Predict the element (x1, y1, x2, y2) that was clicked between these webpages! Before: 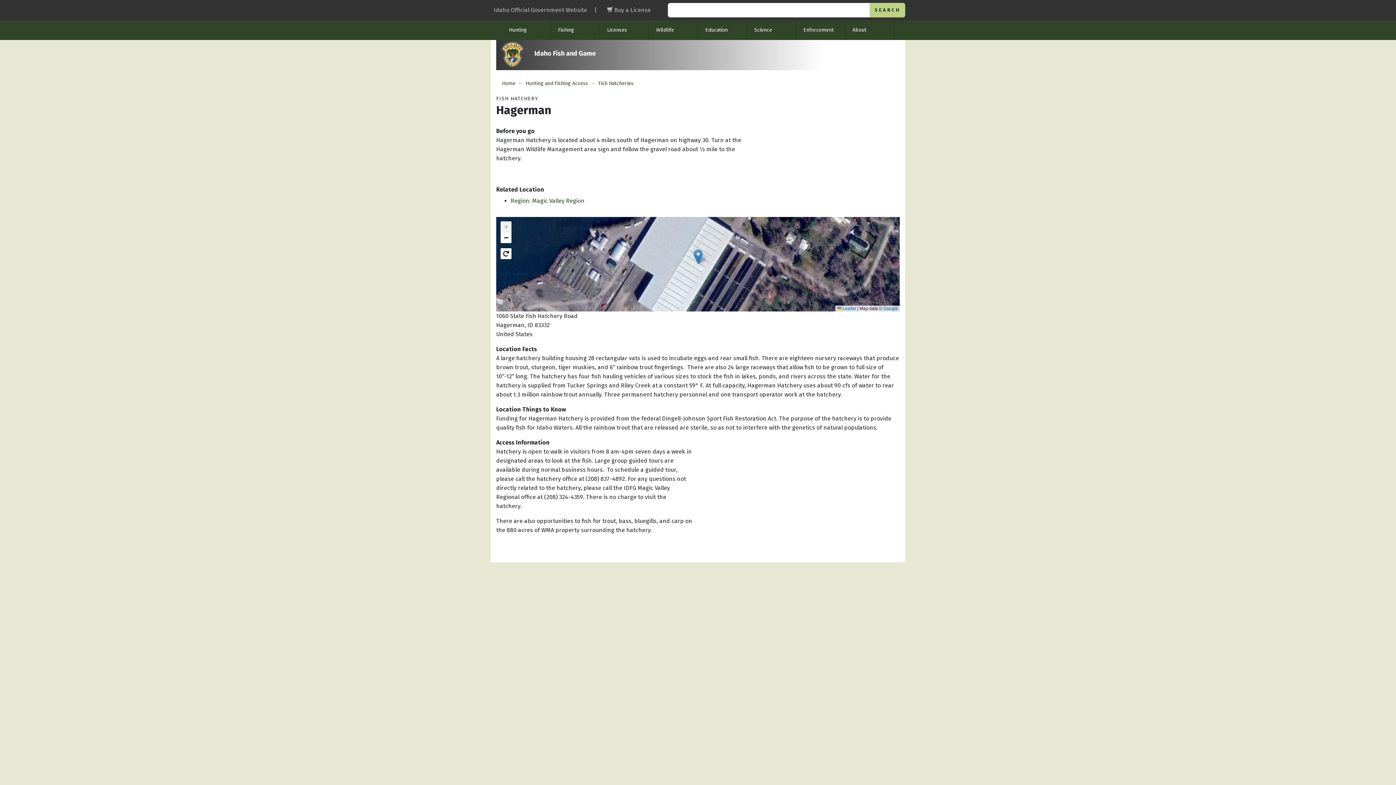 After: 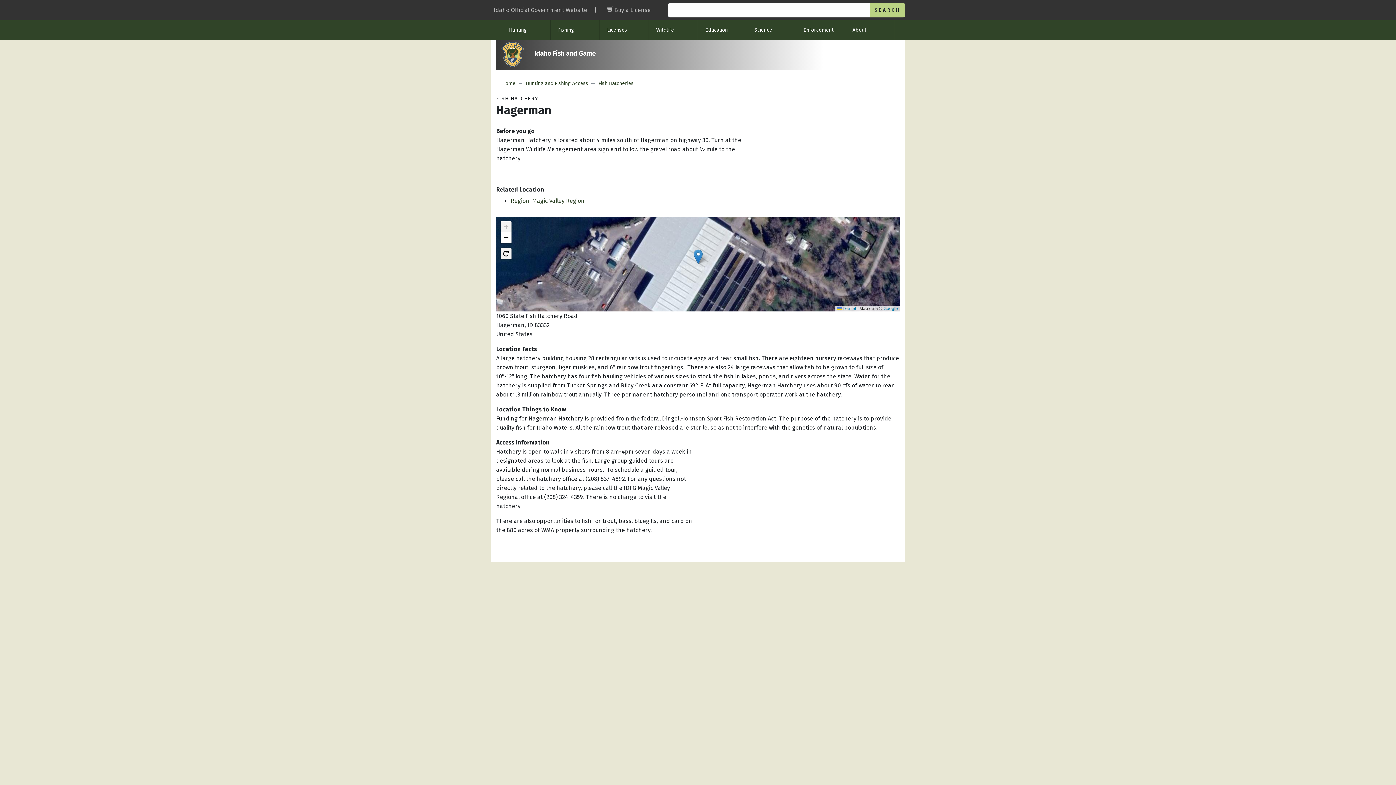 Action: bbox: (500, 248, 511, 259)